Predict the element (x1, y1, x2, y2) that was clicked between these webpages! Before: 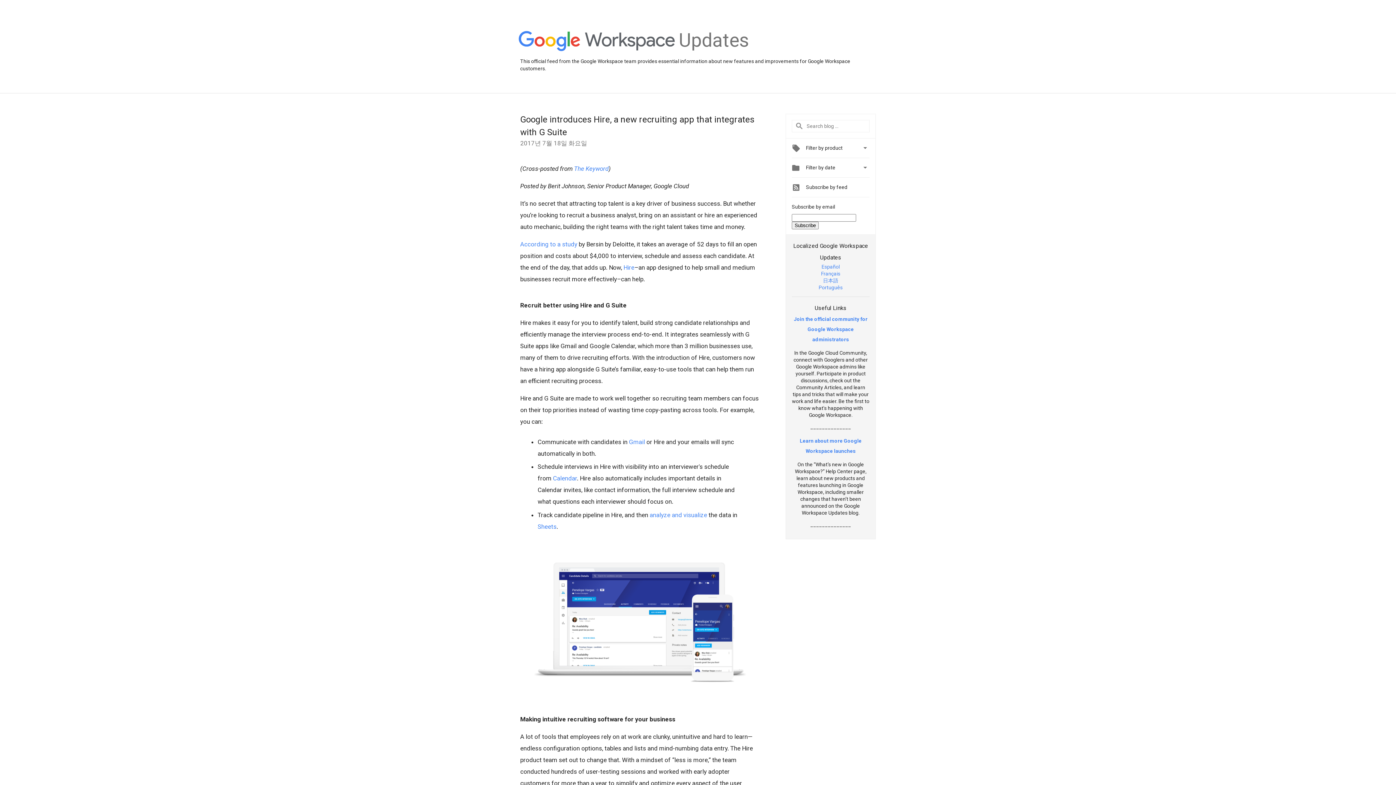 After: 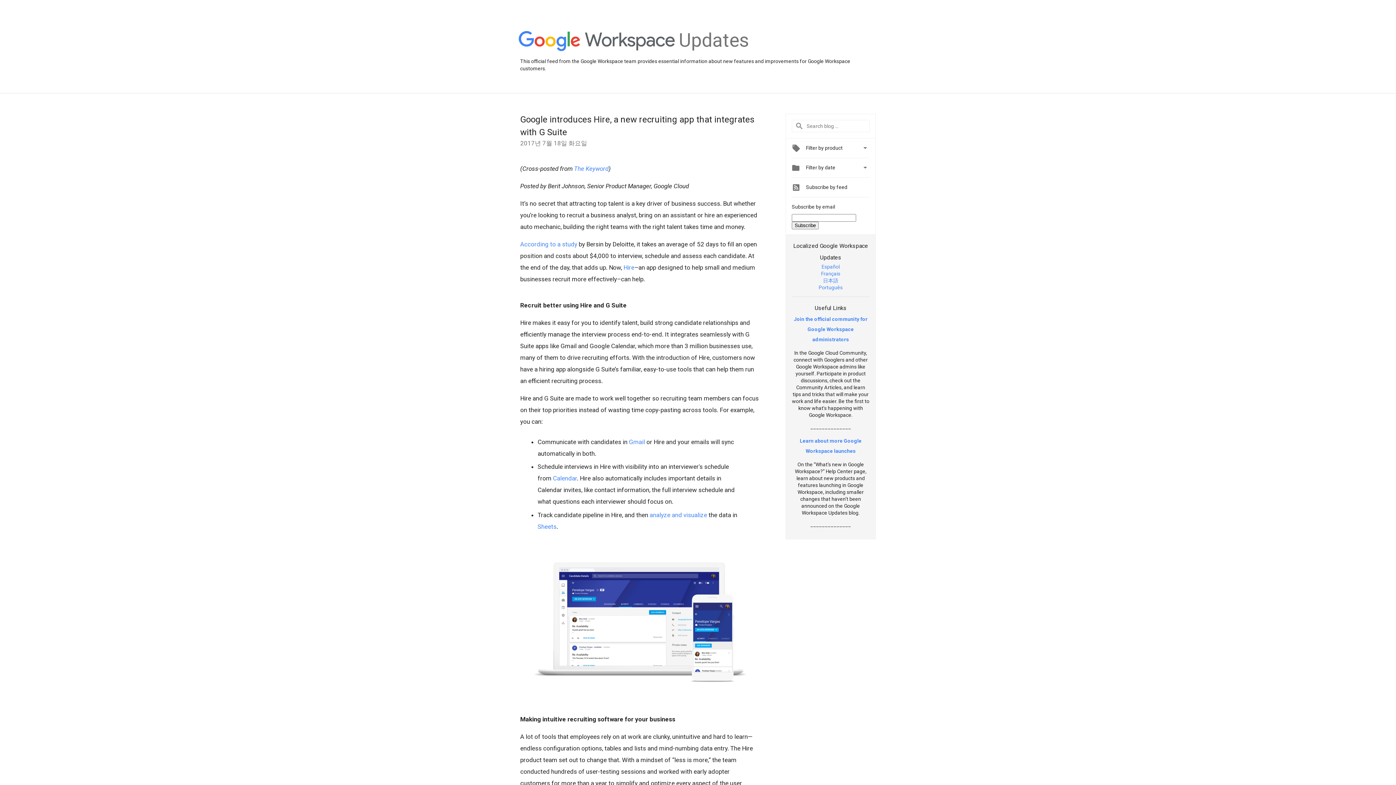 Action: bbox: (574, 165, 608, 172) label: The Keyword